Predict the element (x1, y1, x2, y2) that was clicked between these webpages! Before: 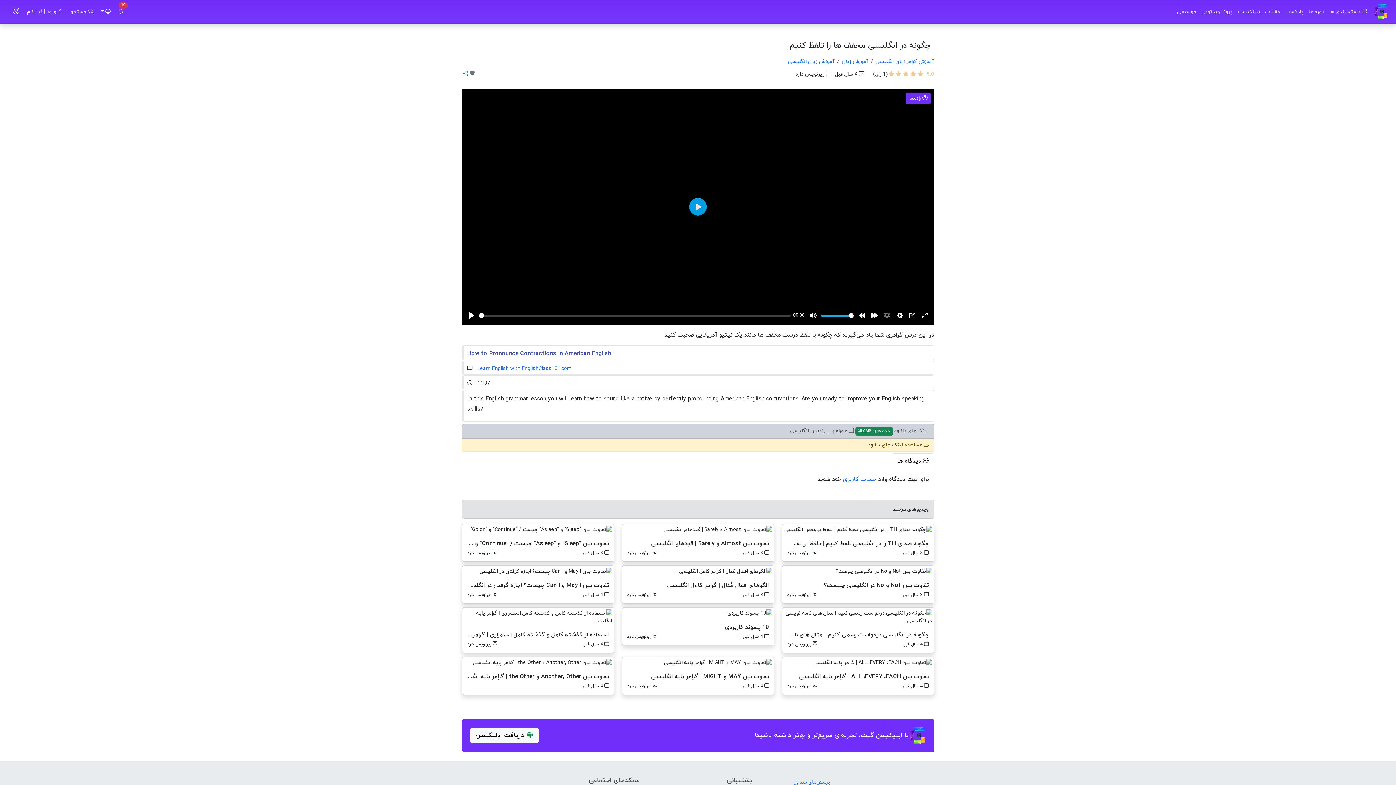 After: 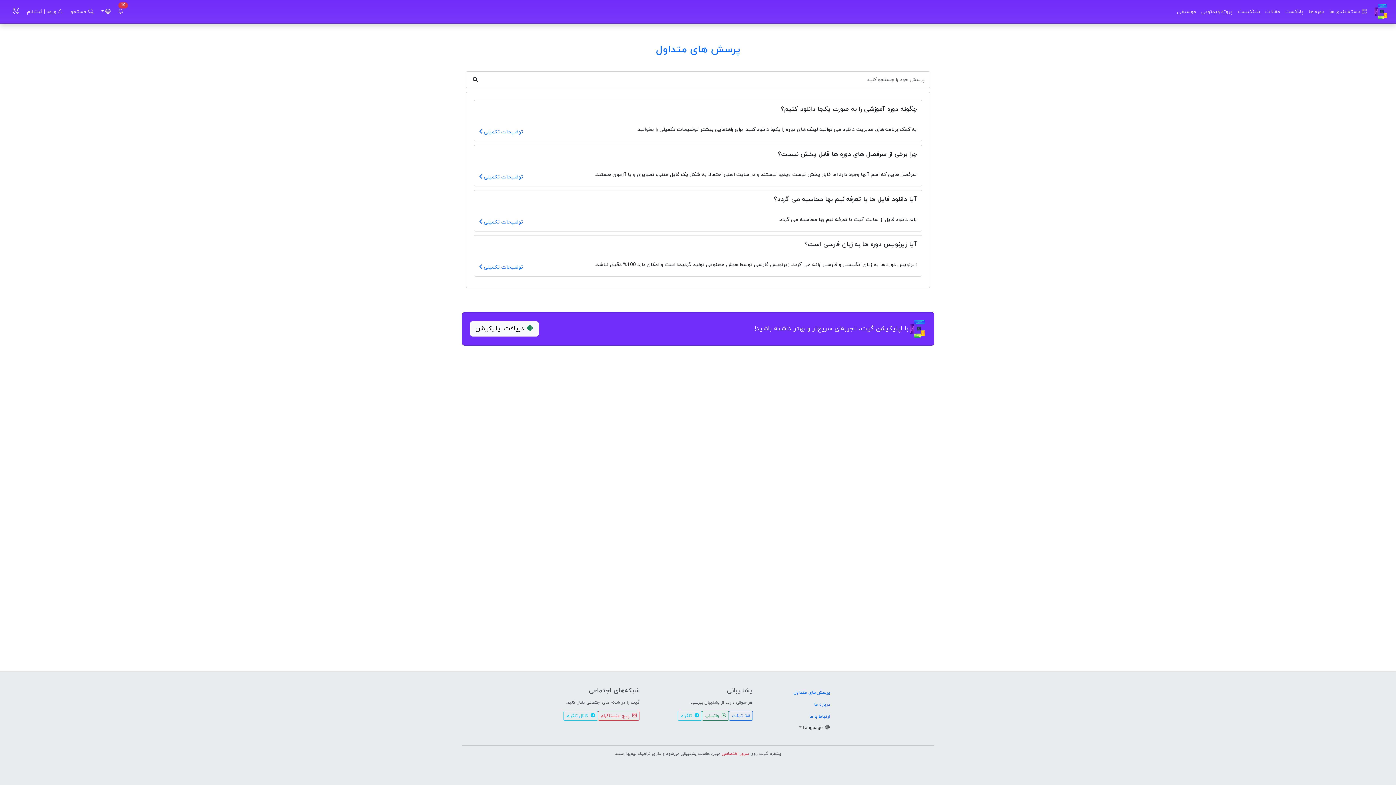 Action: label: پرسش‌های متداول bbox: (791, 776, 832, 788)